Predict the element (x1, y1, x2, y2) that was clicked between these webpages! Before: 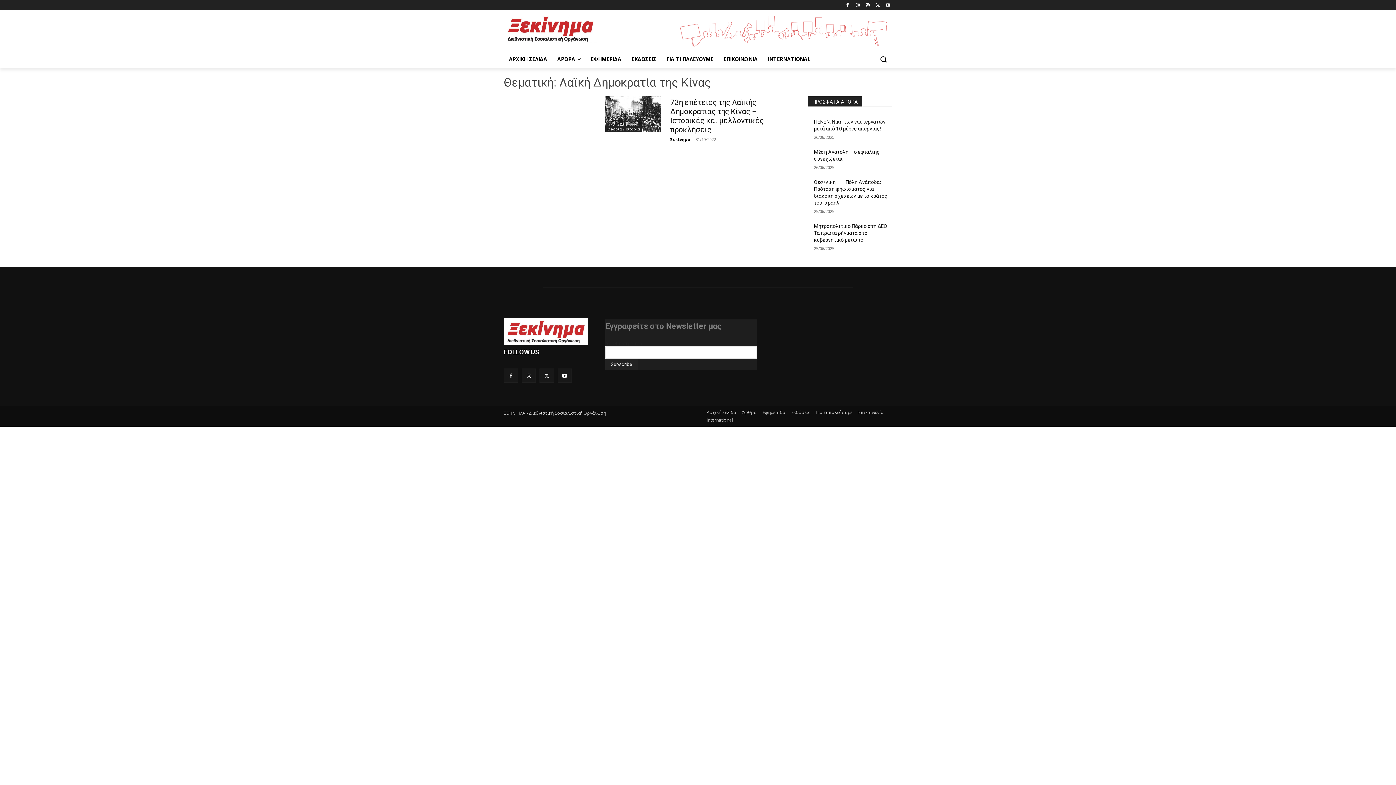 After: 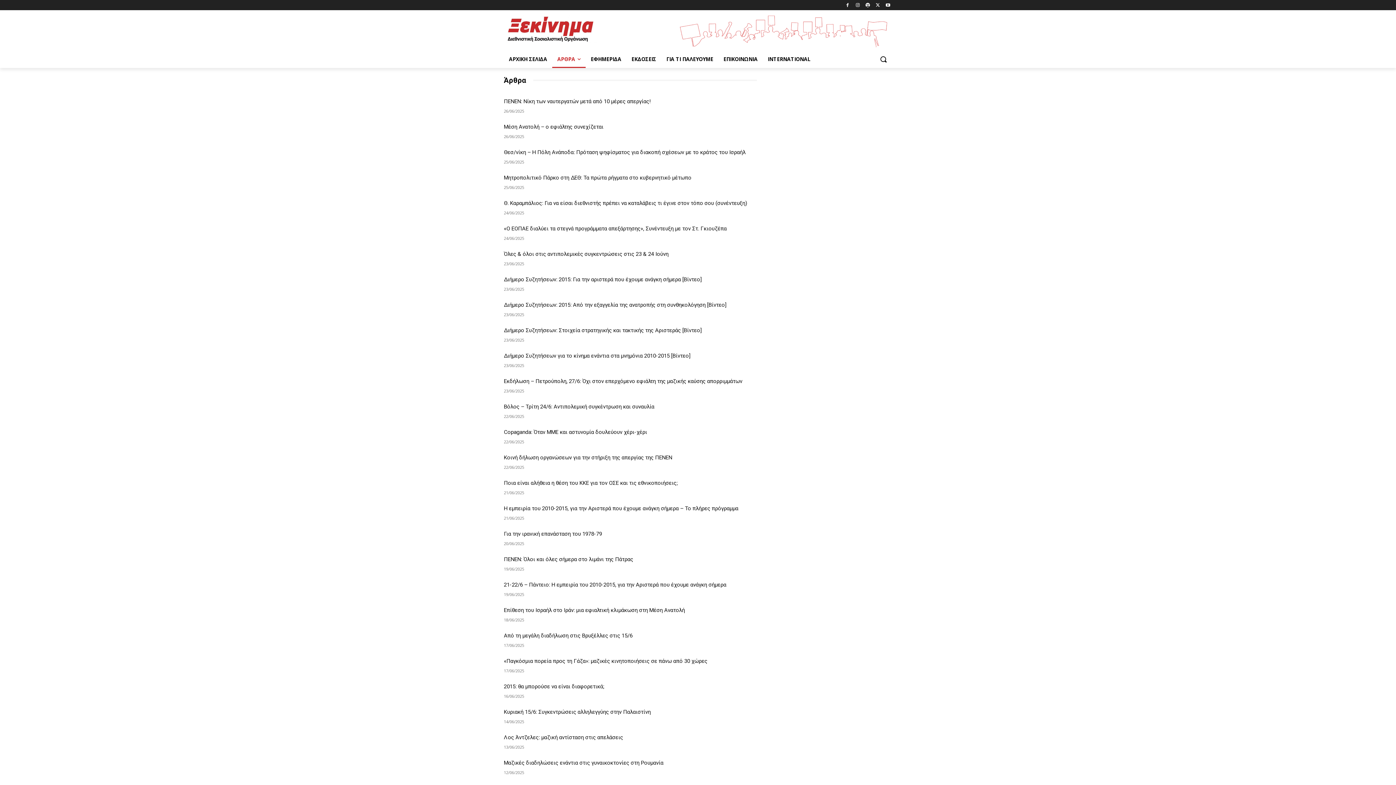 Action: bbox: (552, 50, 585, 67) label: ΑΡΘΡΑ